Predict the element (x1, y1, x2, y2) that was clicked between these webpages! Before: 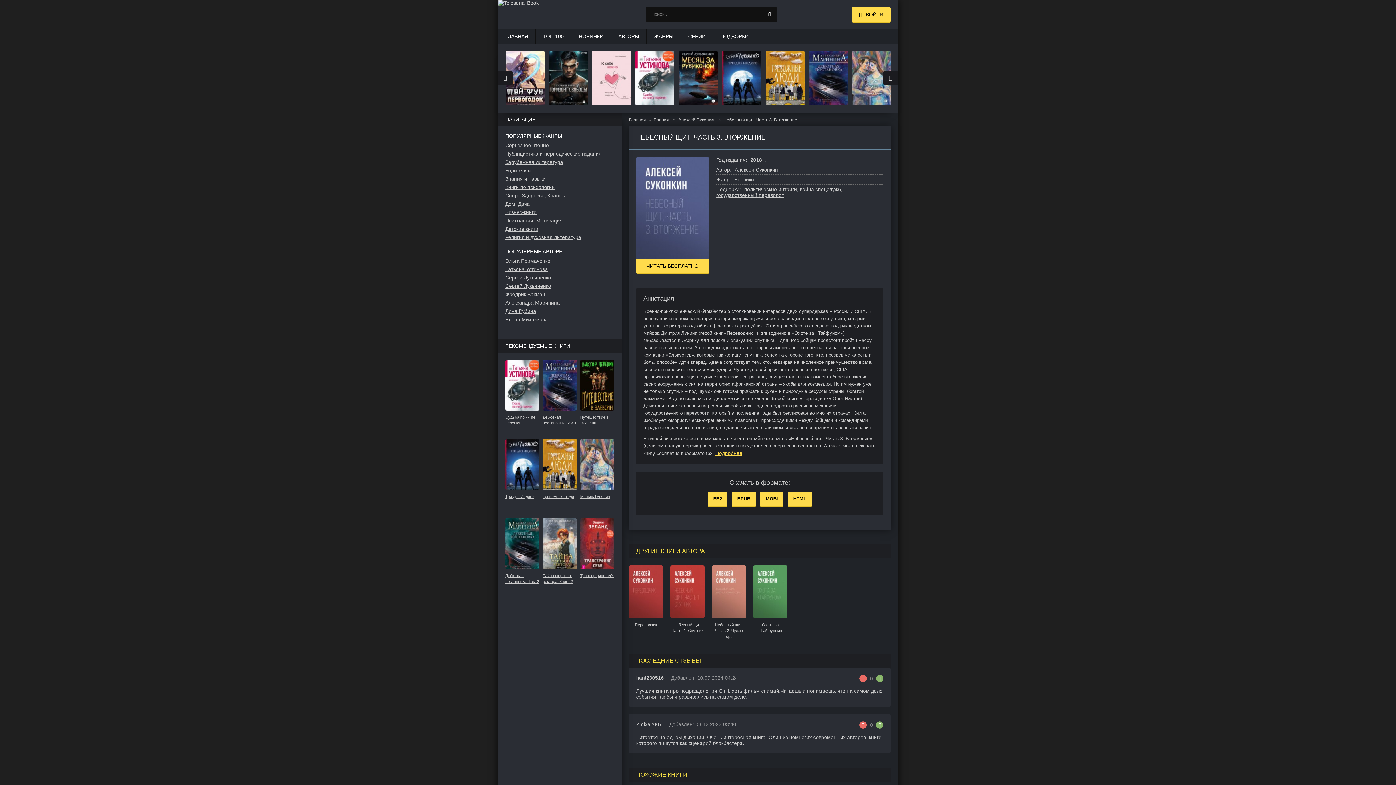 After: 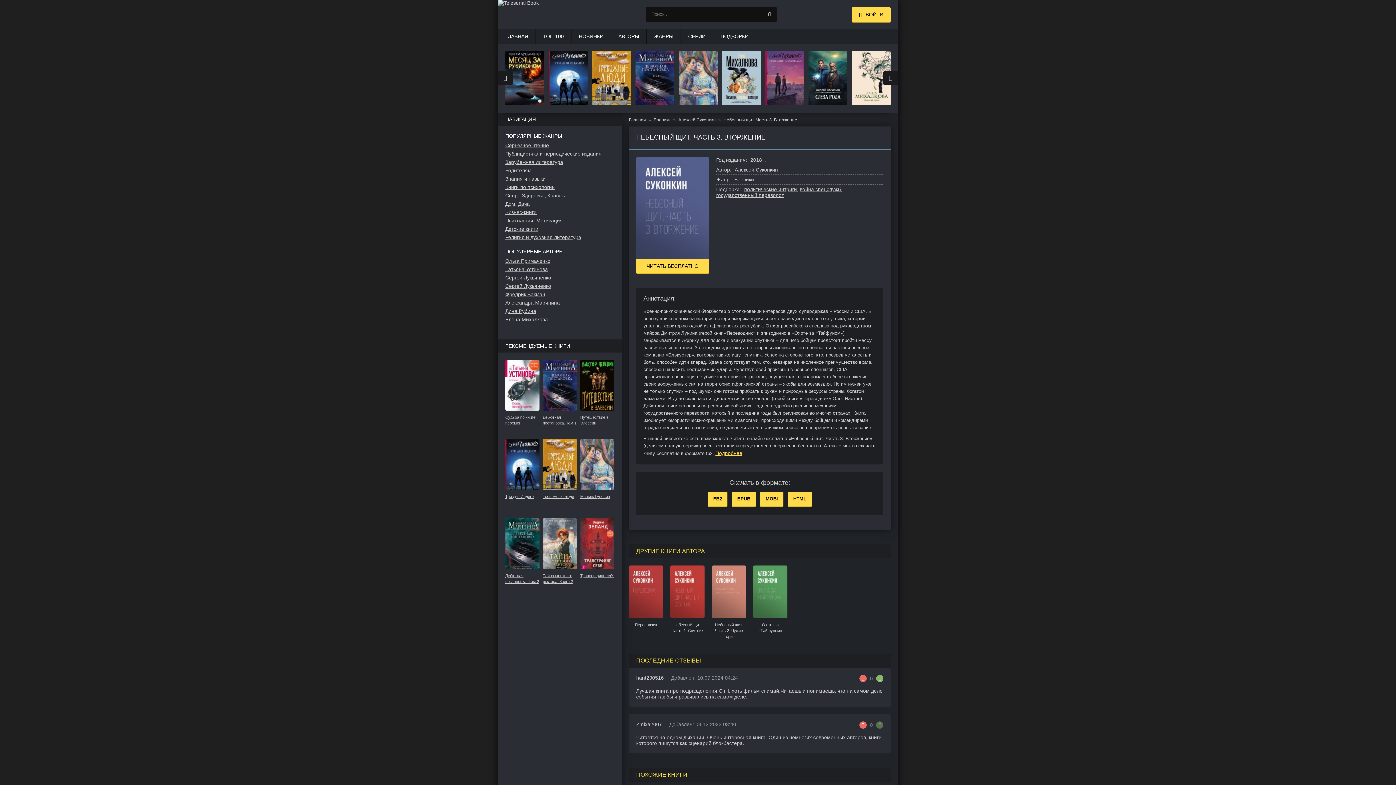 Action: bbox: (876, 721, 883, 729)